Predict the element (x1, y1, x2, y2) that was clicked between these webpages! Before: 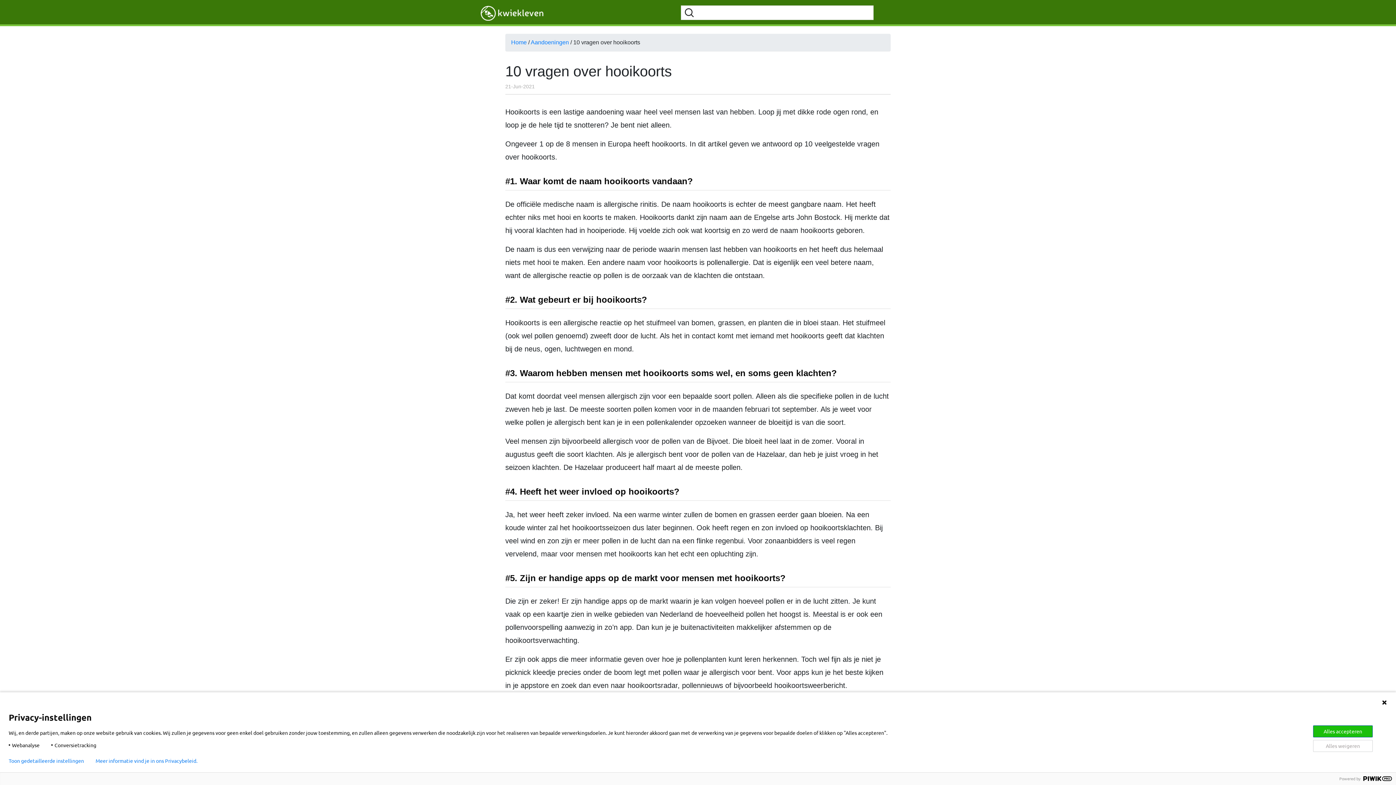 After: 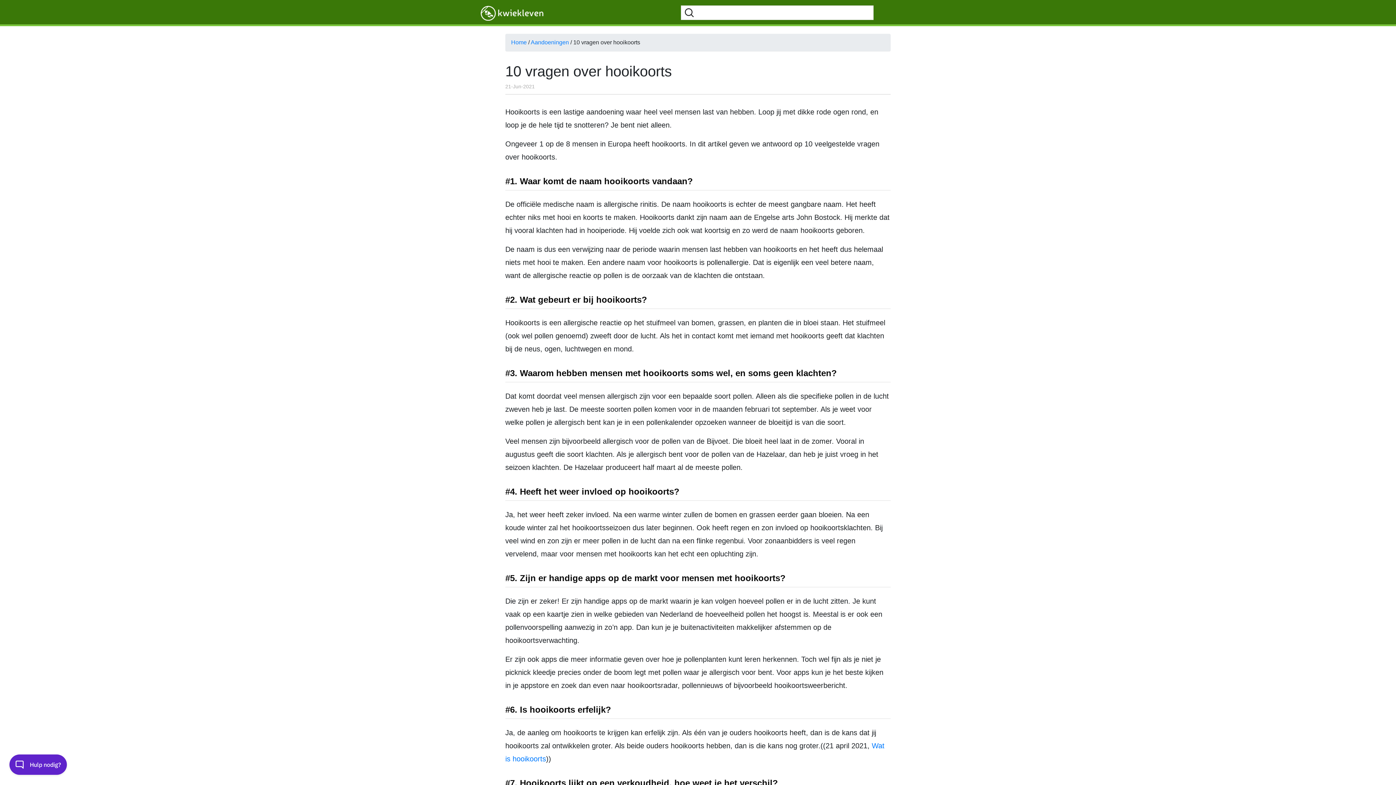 Action: bbox: (1313, 740, 1373, 752) label: Alles weigeren